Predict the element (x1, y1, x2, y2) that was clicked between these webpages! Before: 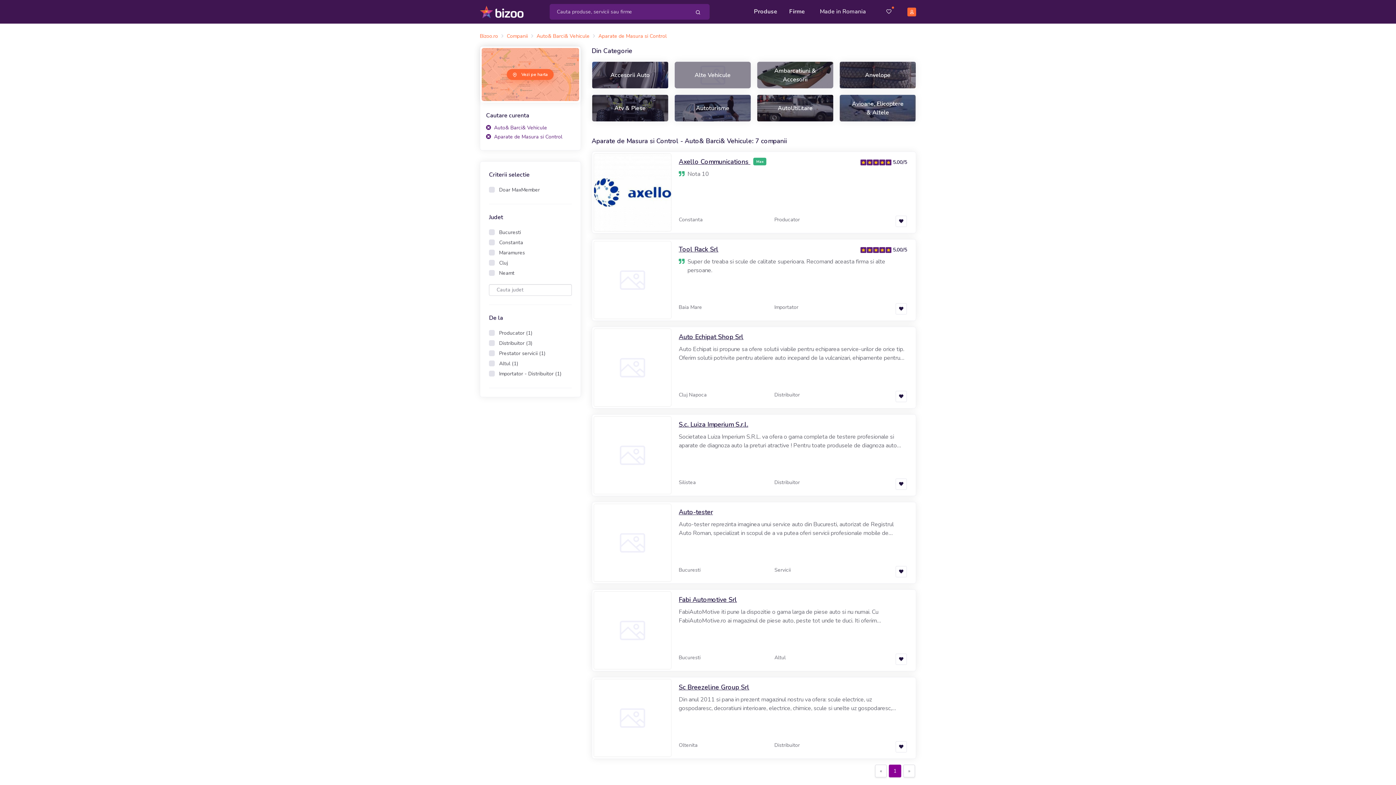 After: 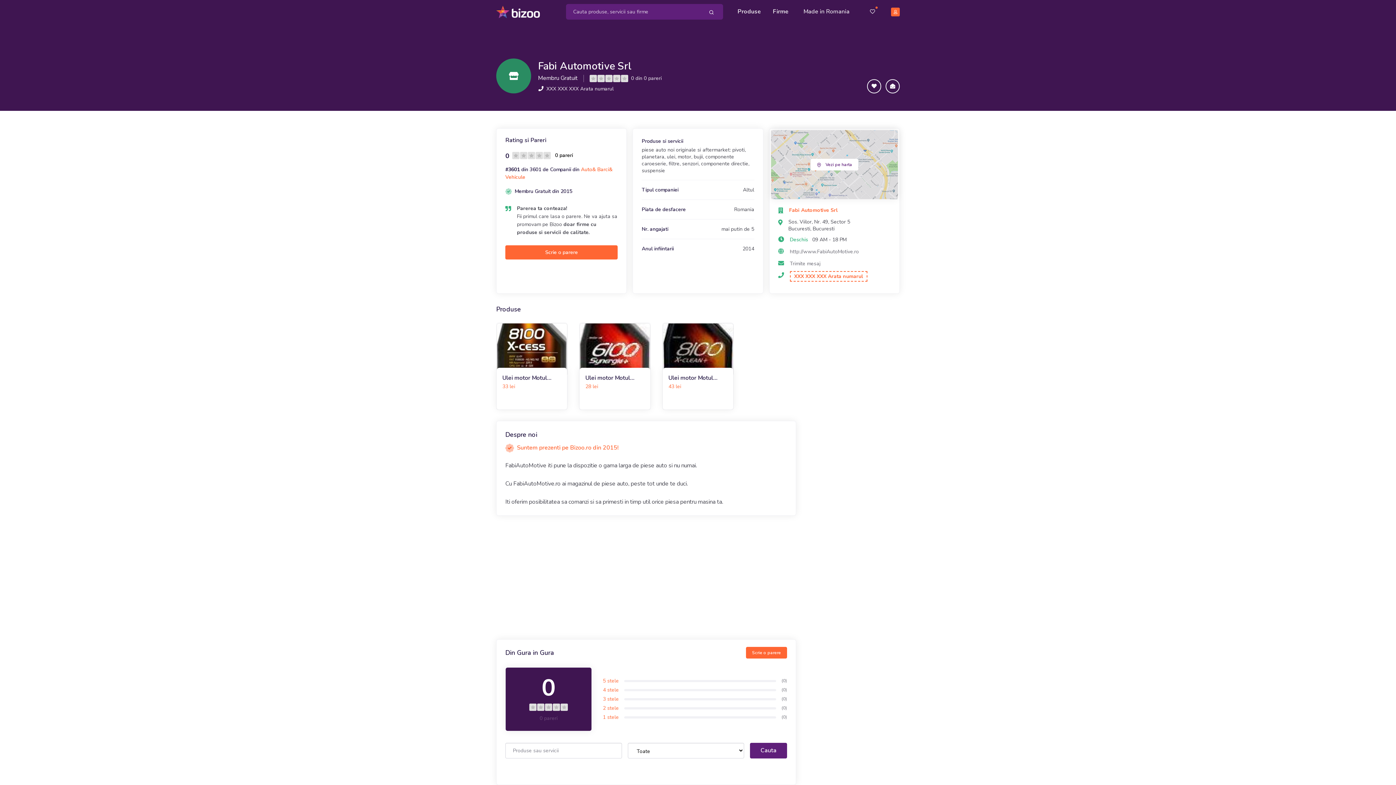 Action: bbox: (593, 626, 671, 634)